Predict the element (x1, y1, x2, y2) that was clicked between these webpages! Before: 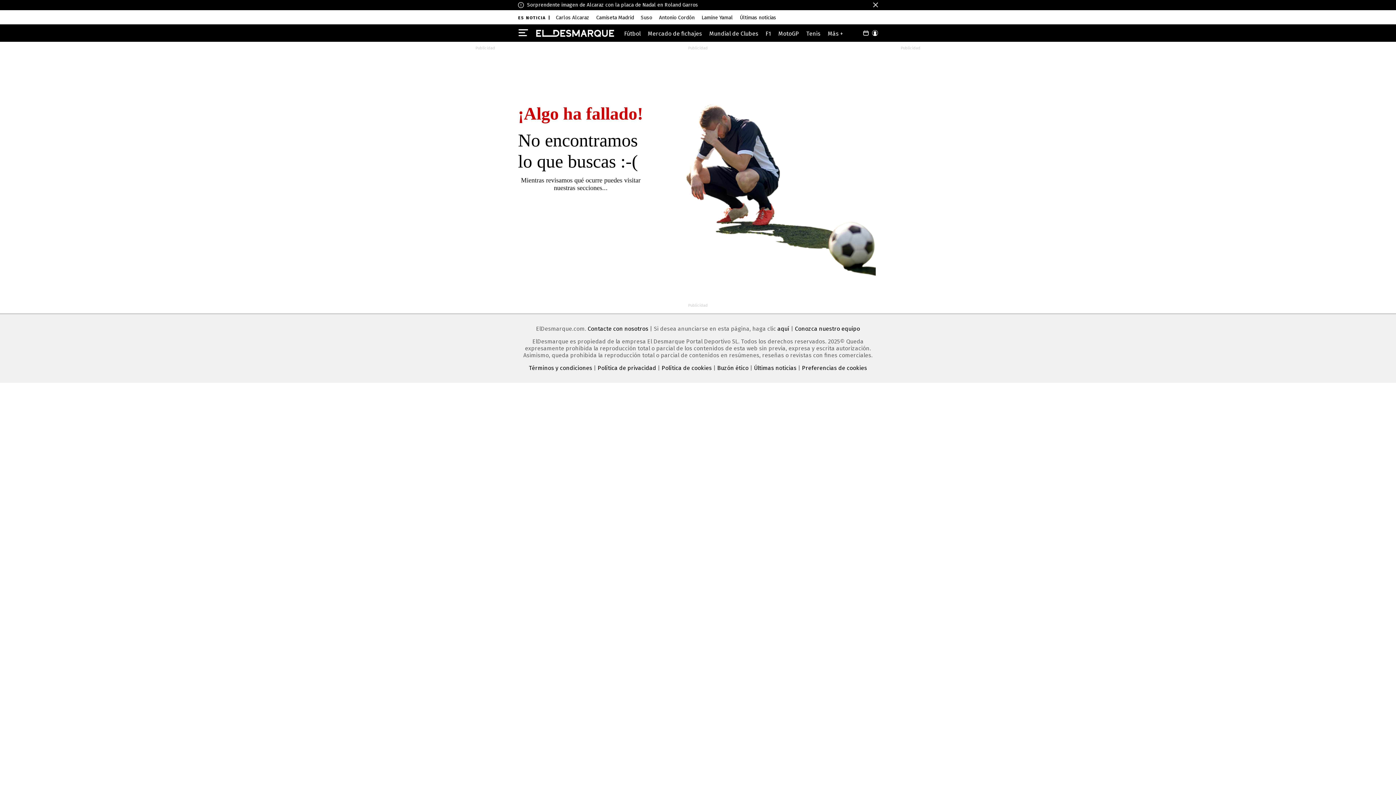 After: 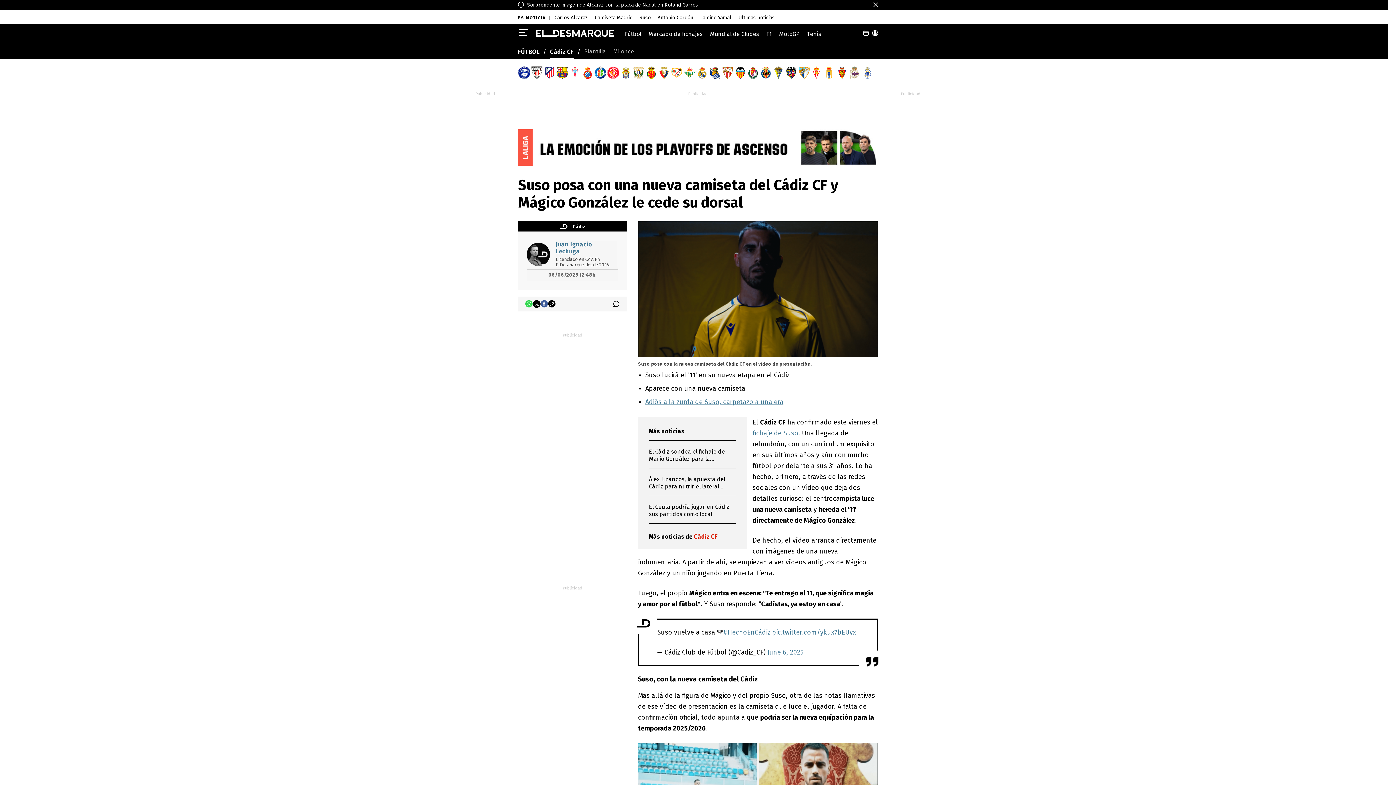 Action: label: Suso bbox: (641, 14, 652, 20)